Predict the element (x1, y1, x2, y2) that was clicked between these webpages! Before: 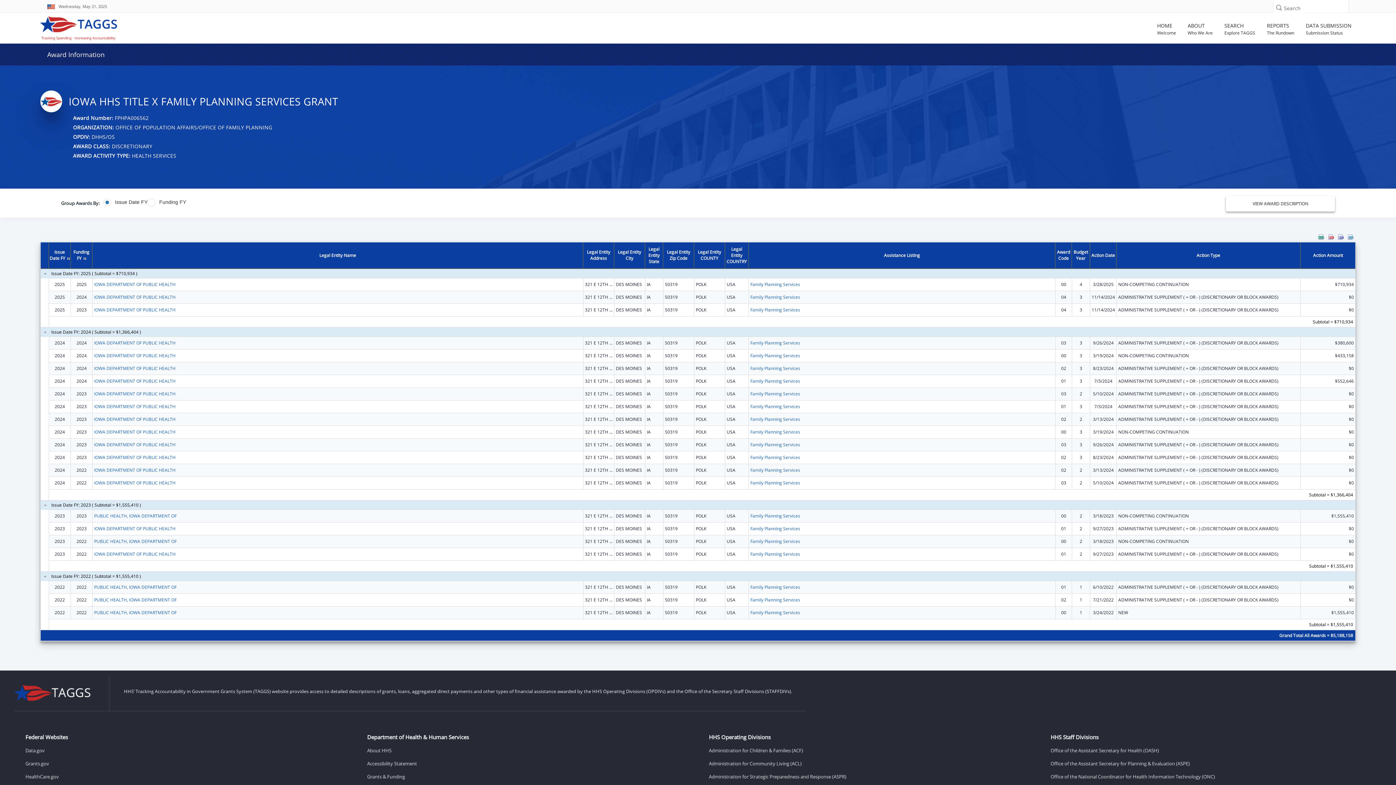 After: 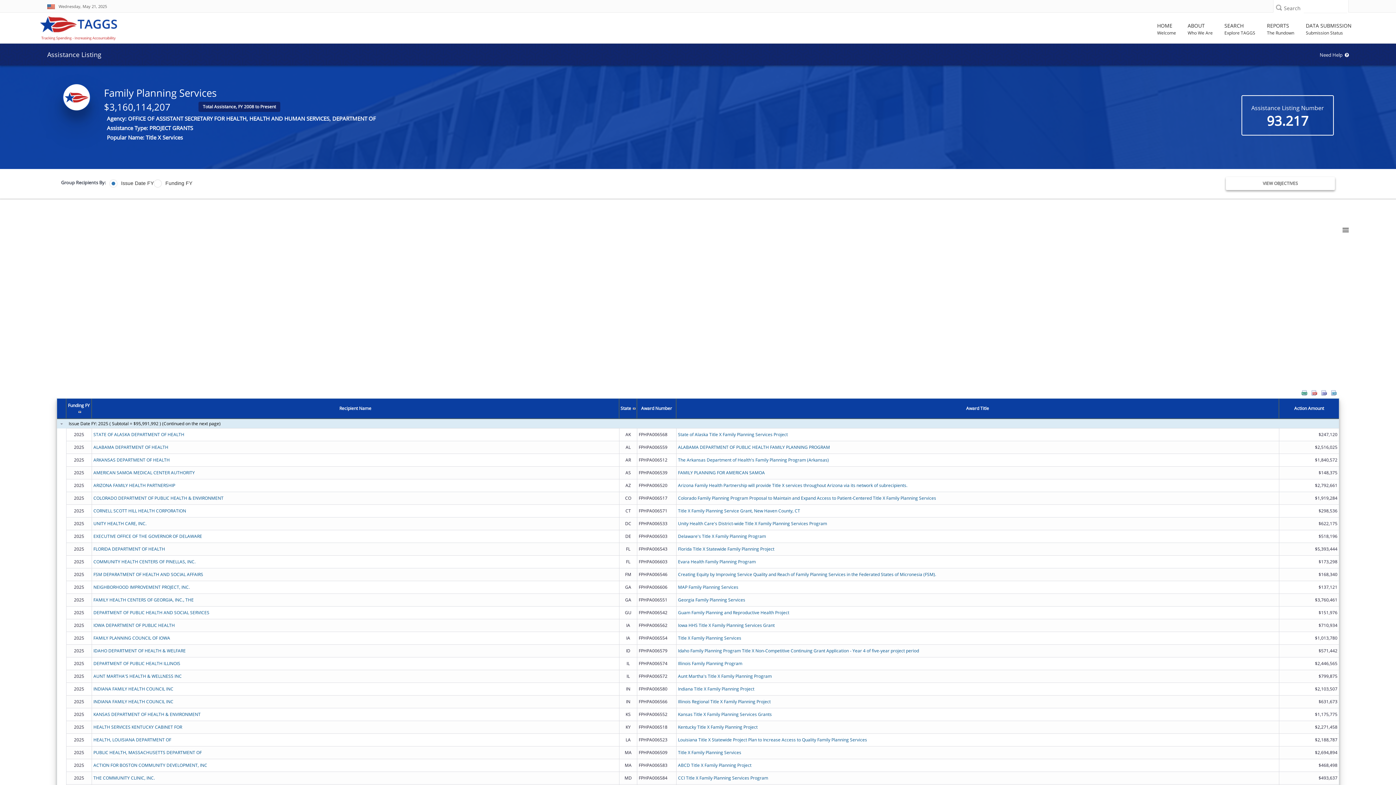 Action: label: Family Planning Services bbox: (750, 352, 800, 358)